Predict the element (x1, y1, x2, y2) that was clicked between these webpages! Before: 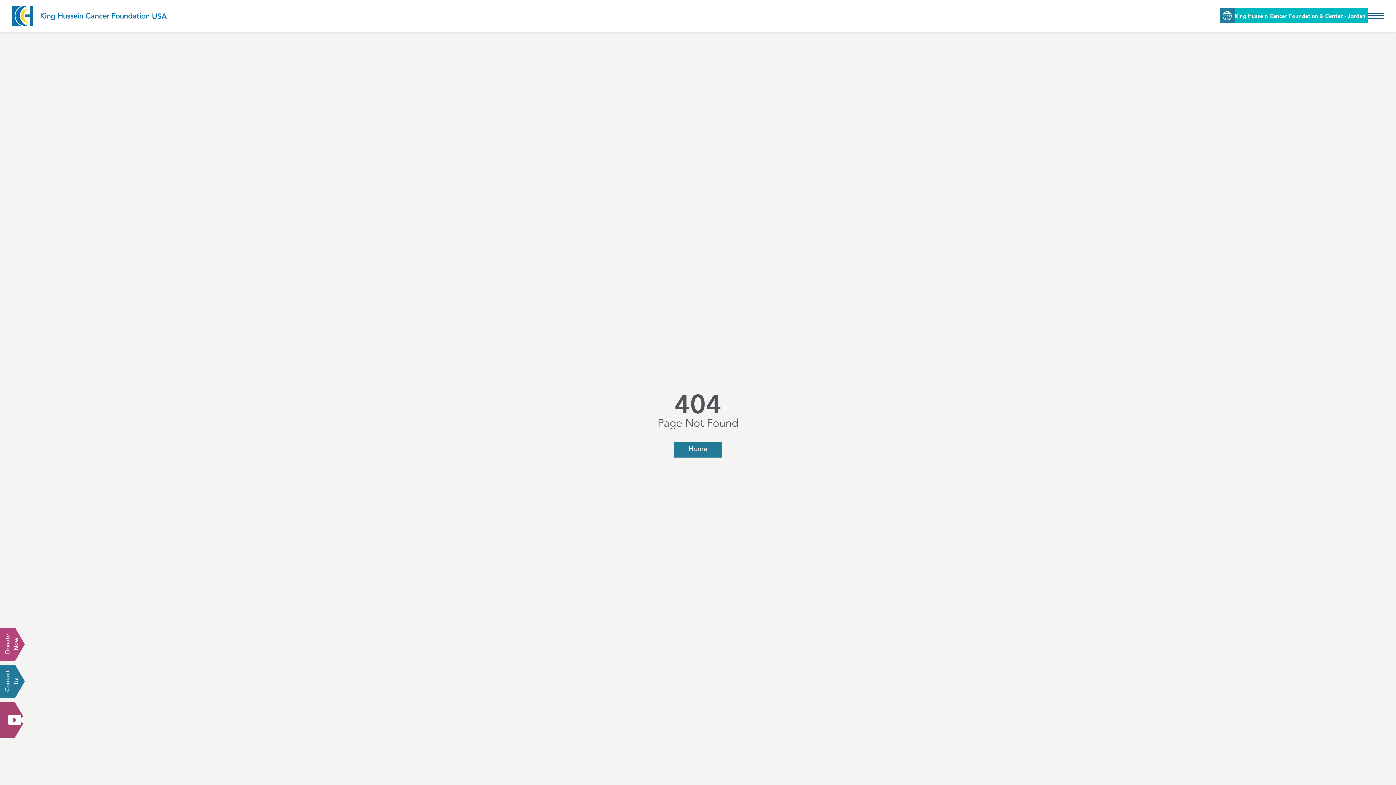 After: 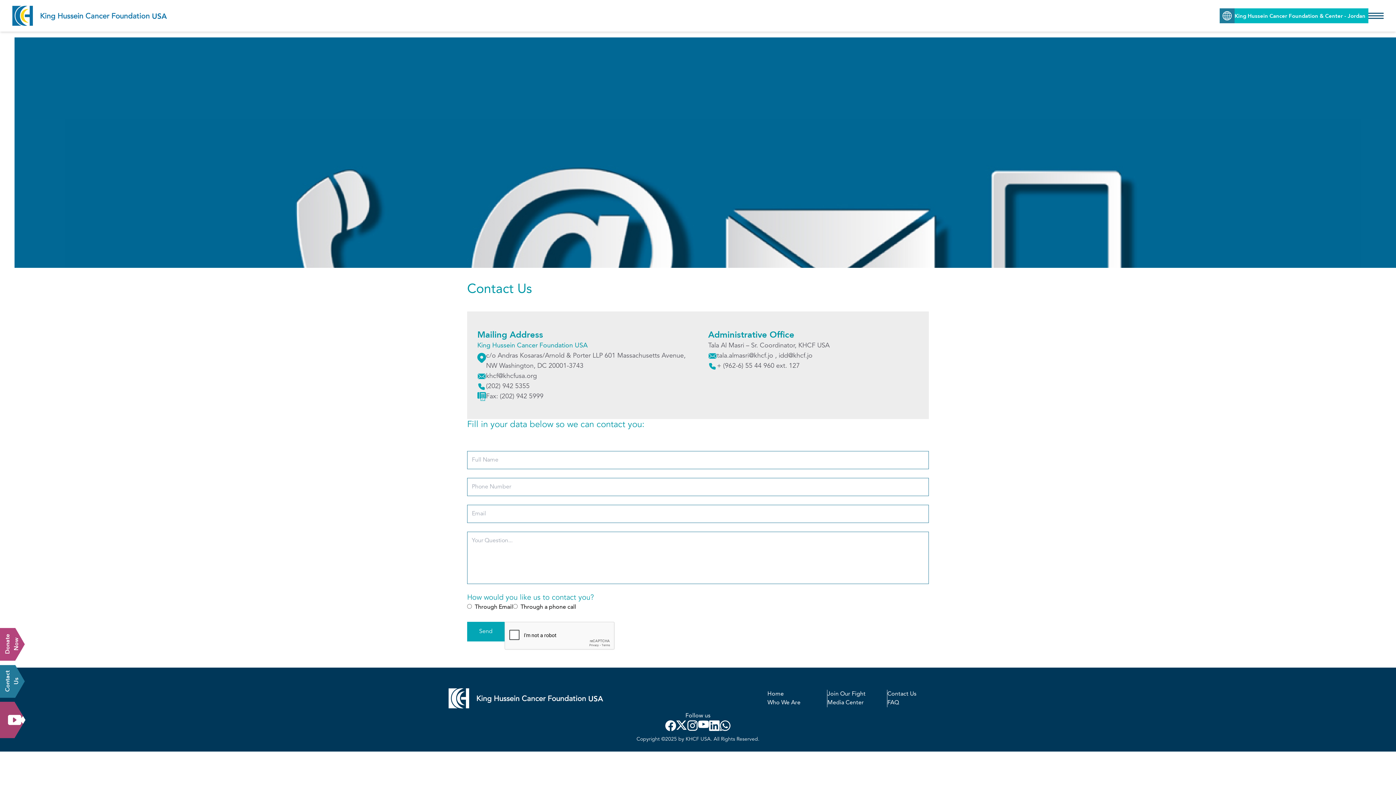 Action: label: Contact Us bbox: (0, 654, 24, 709)